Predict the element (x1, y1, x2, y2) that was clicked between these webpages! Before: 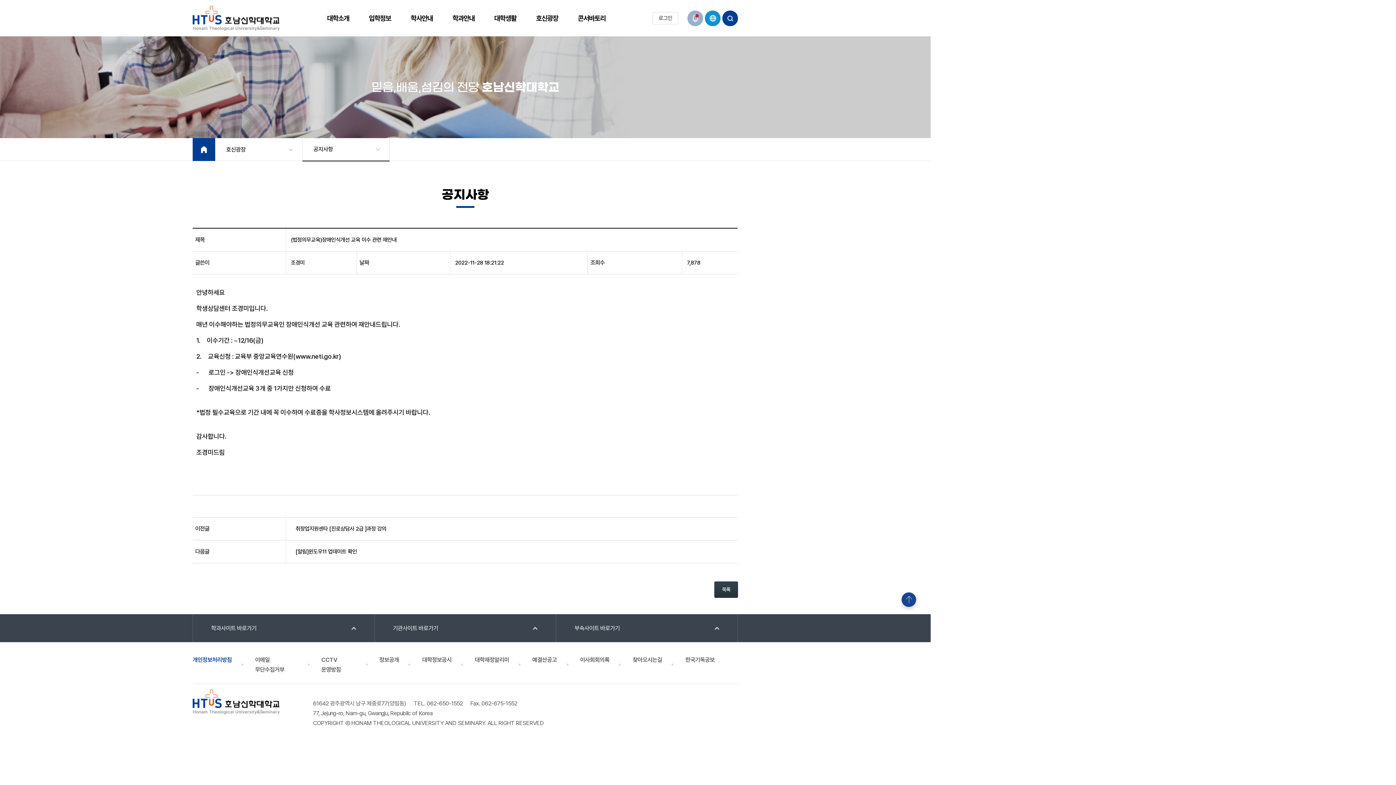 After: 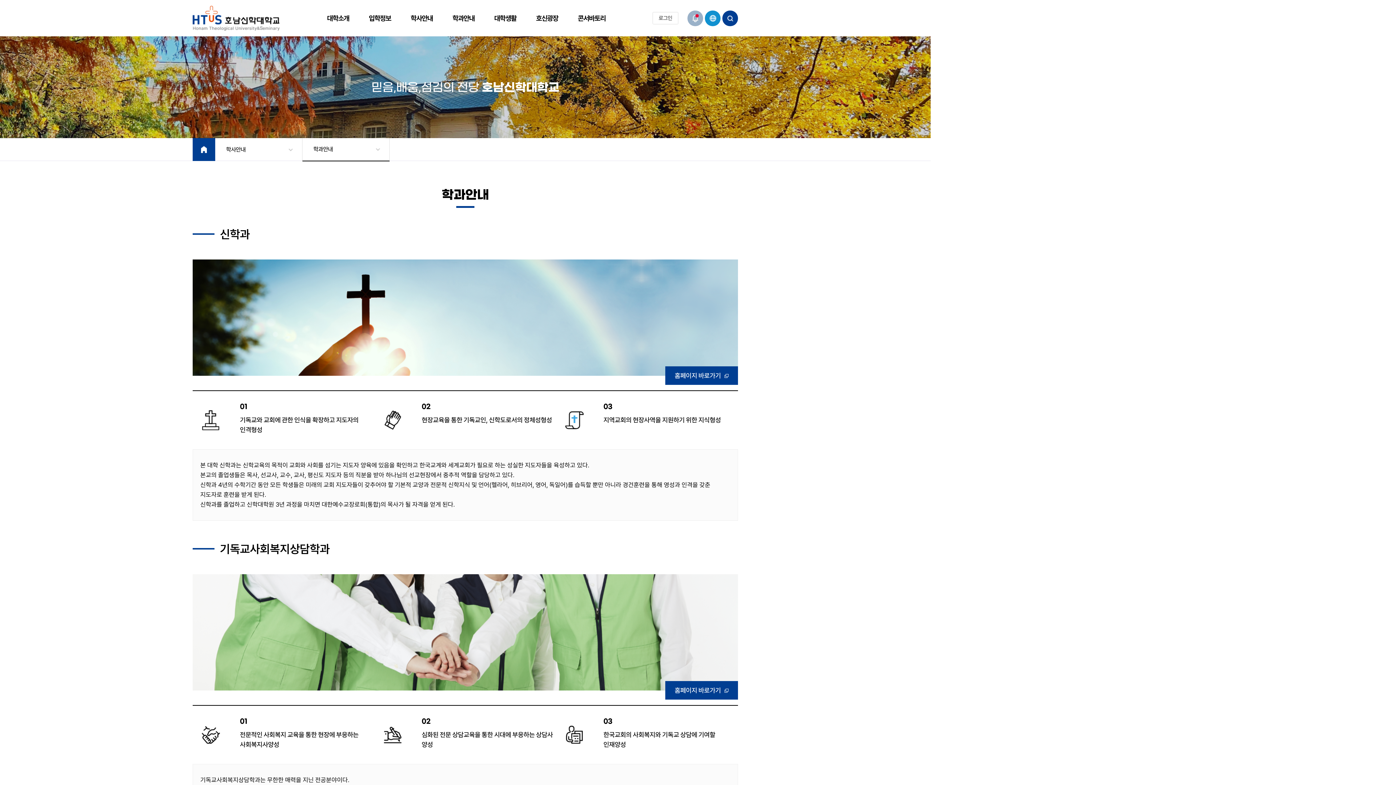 Action: label: 학사안내 bbox: (400, 0, 442, 36)